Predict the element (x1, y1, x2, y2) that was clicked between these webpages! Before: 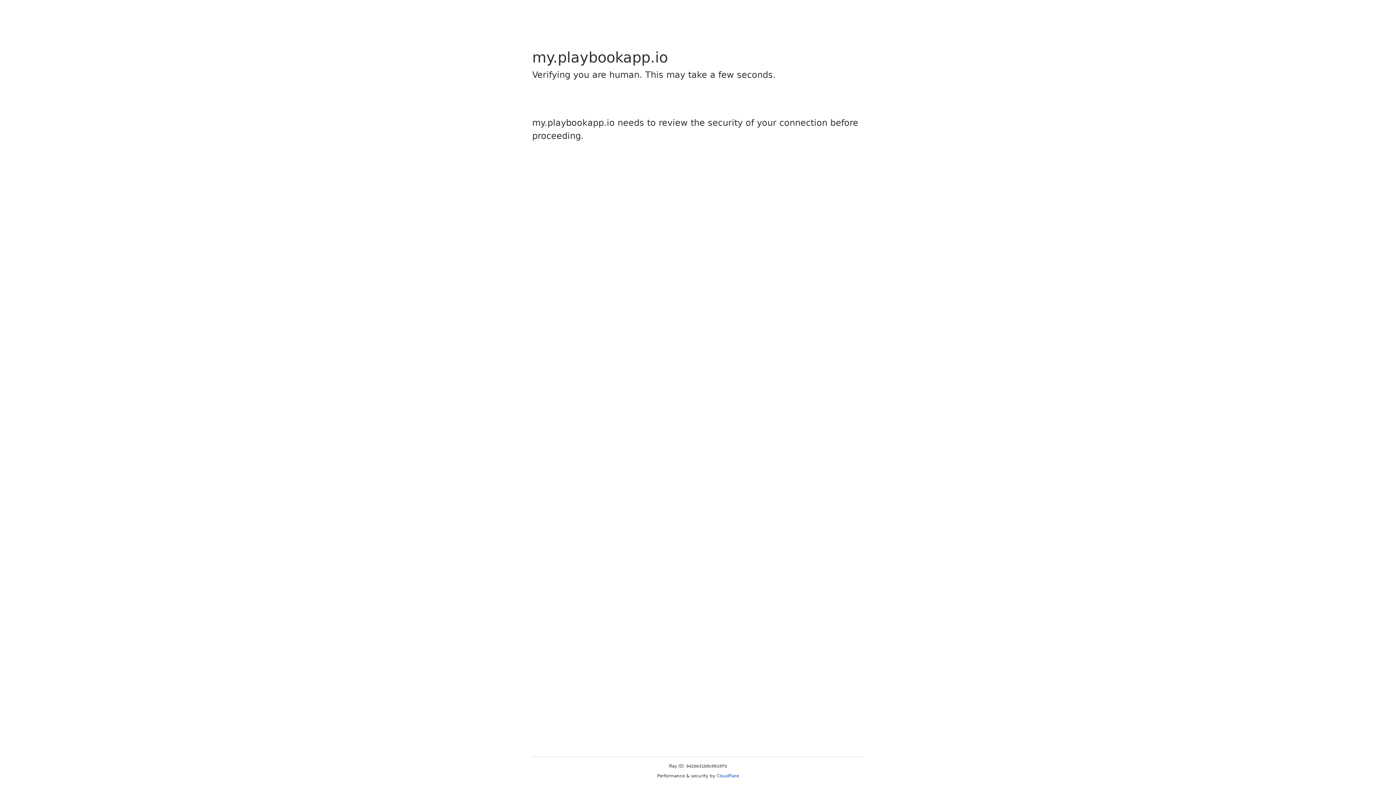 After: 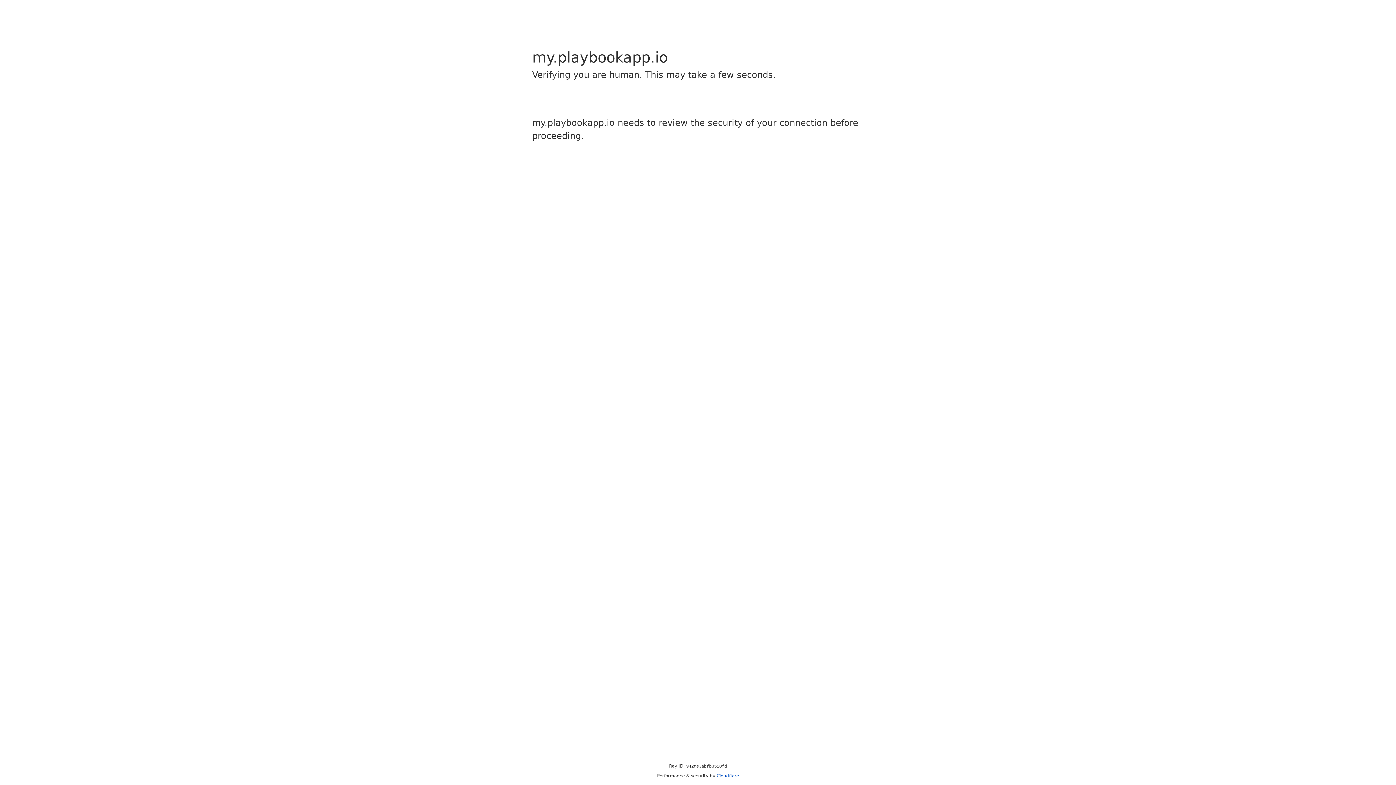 Action: label: Cloudflare bbox: (716, 773, 739, 778)